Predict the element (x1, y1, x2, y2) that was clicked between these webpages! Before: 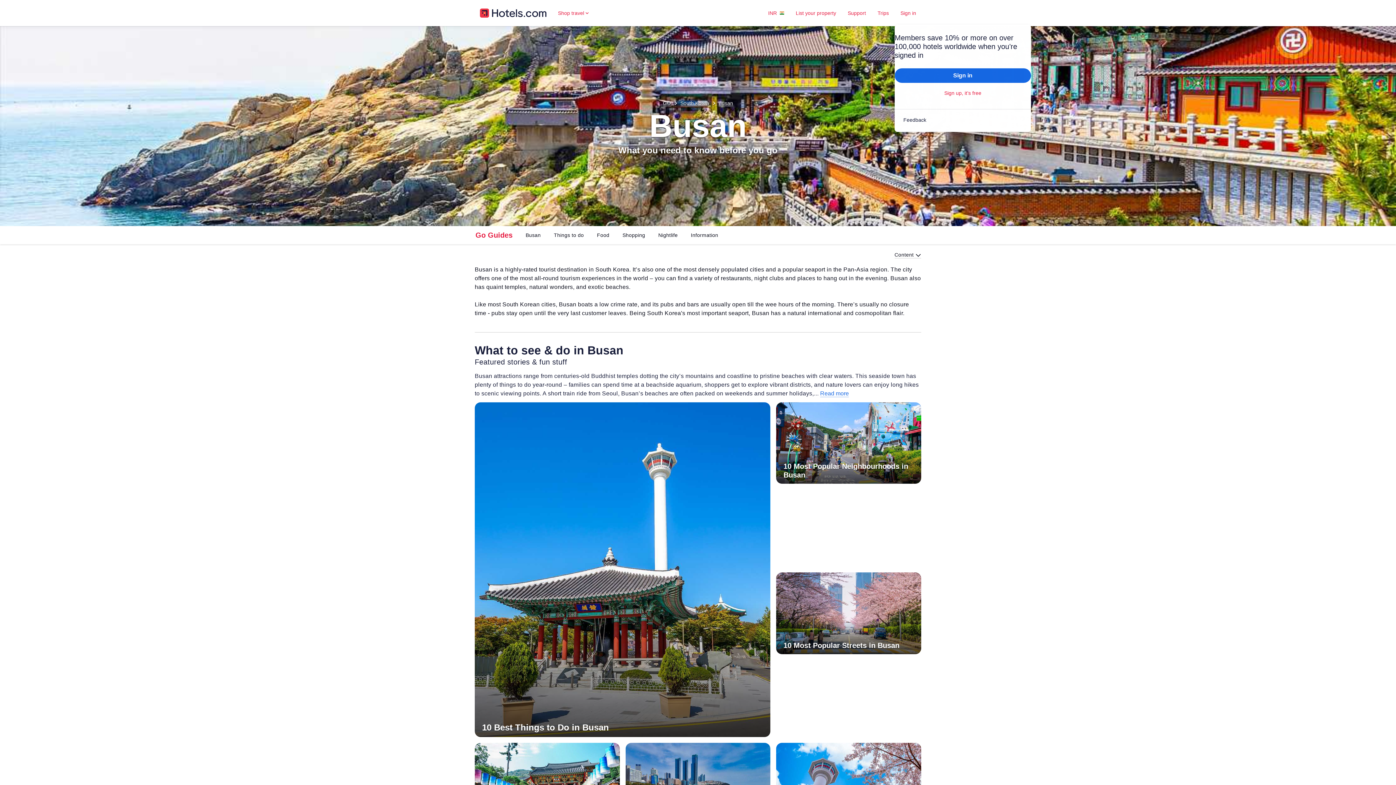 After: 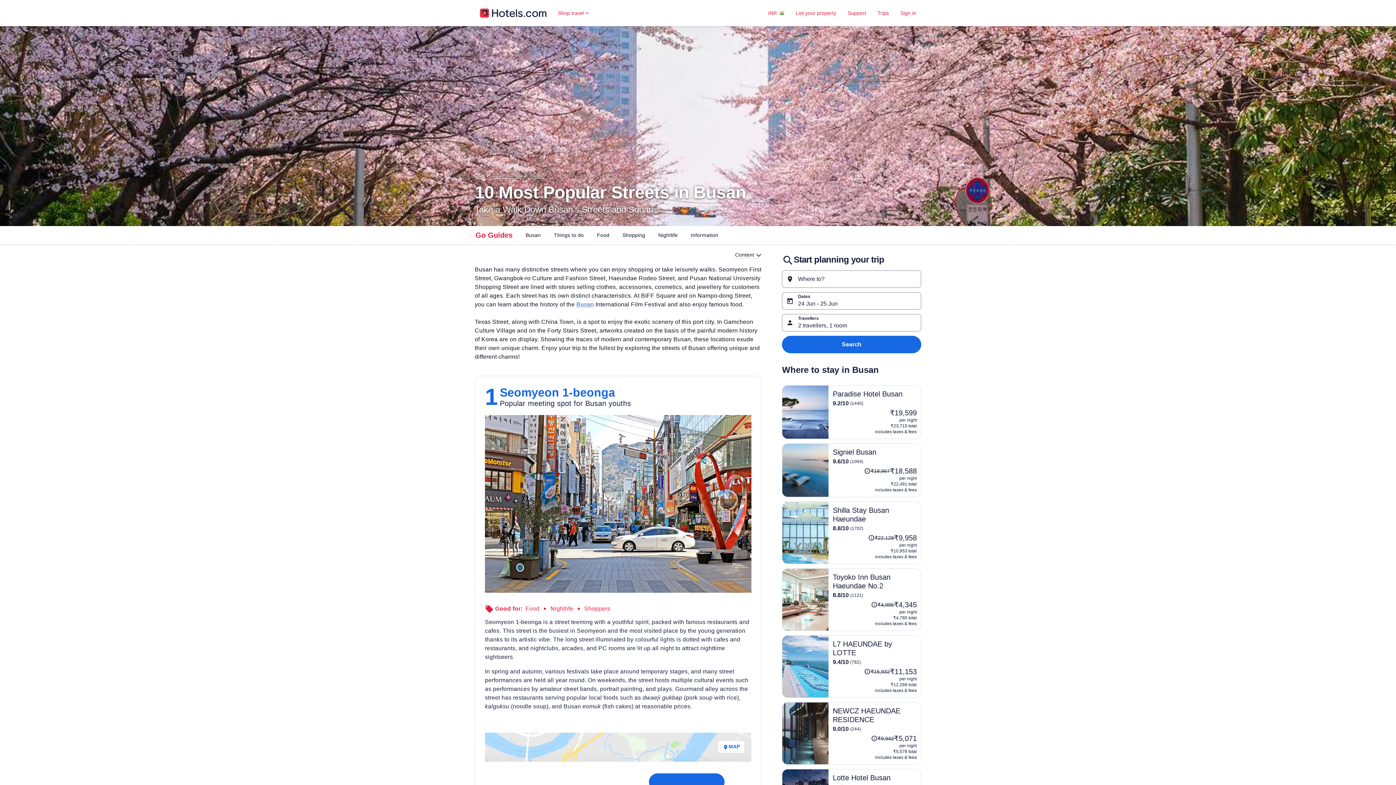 Action: bbox: (776, 572, 921, 654) label: 10 Most Popular Streets in Busan